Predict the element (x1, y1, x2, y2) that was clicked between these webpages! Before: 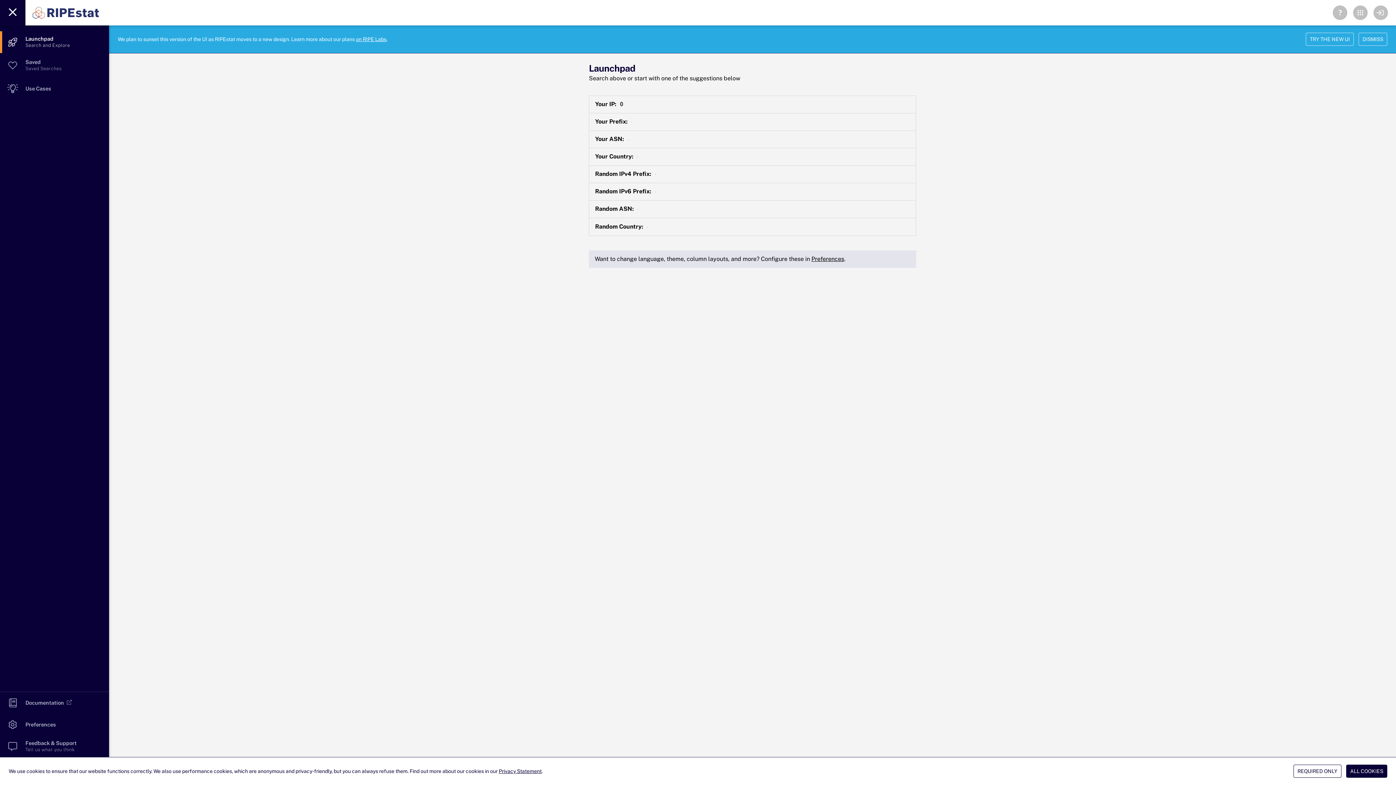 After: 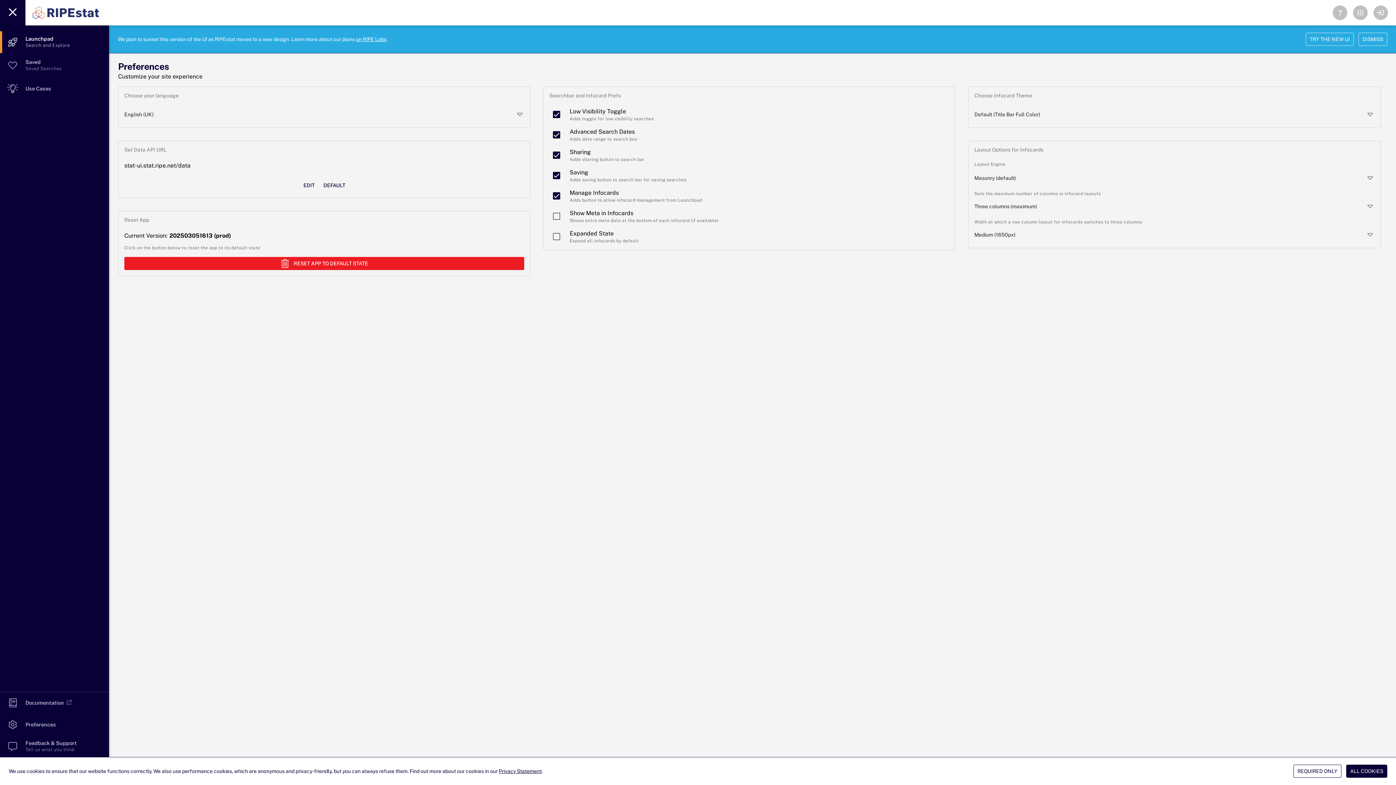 Action: label: Preferences bbox: (811, 255, 844, 262)